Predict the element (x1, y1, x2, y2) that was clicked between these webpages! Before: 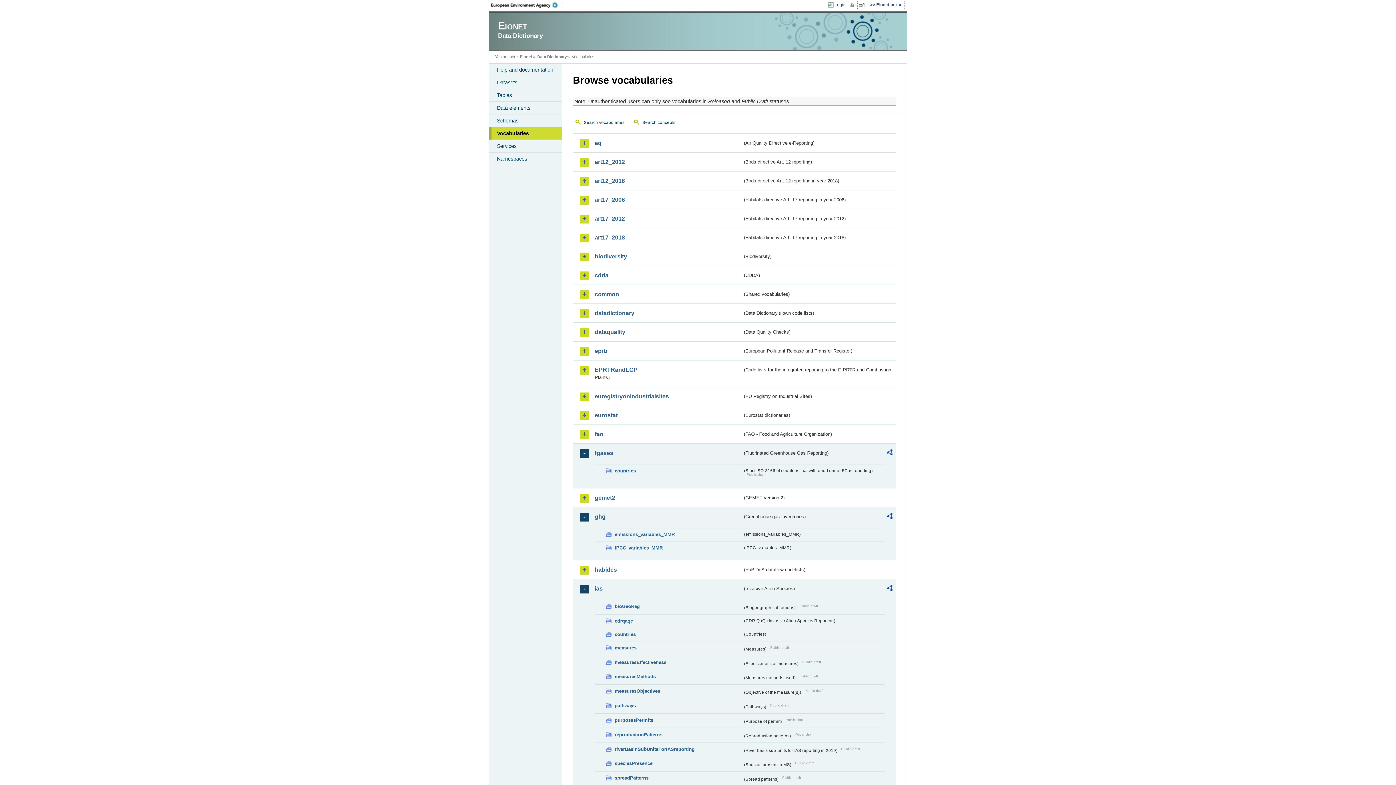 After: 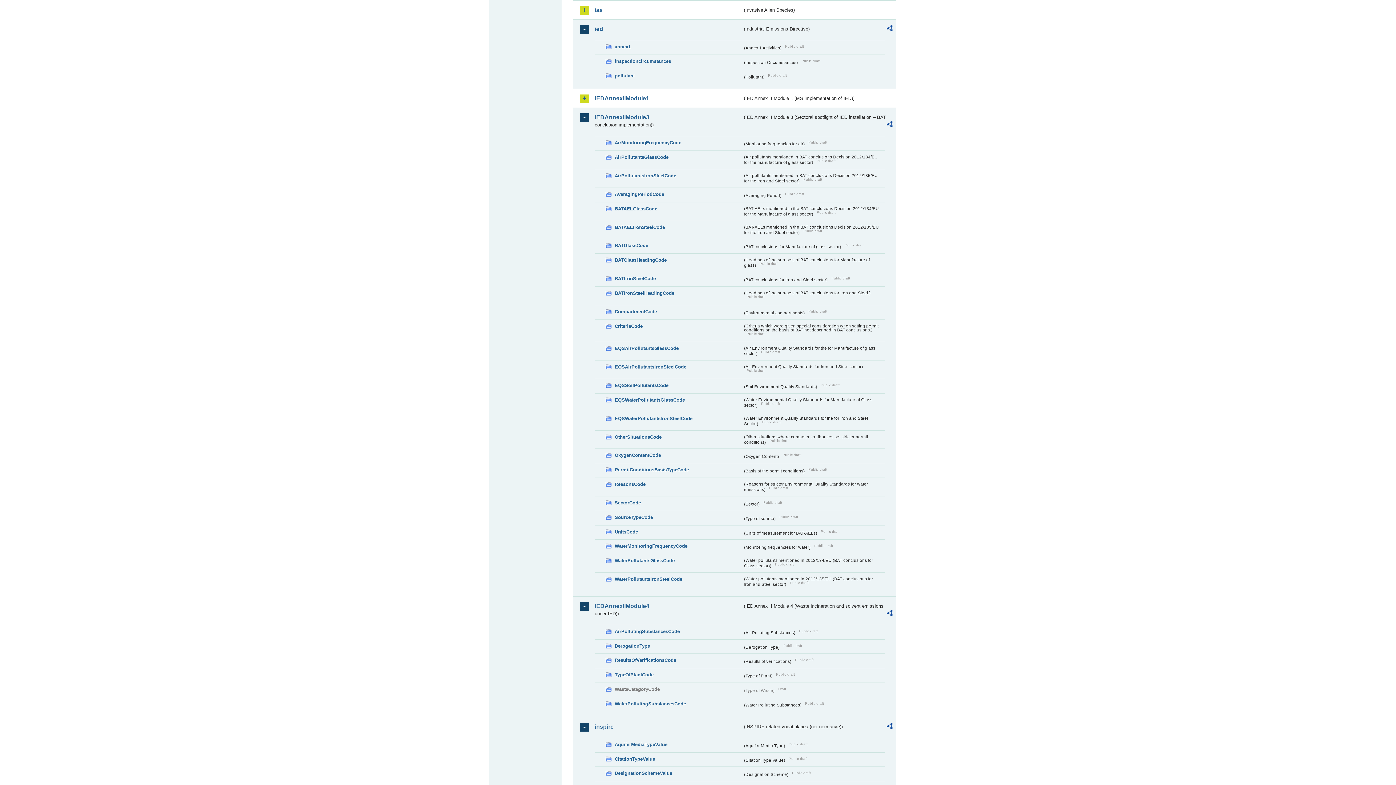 Action: label: ias bbox: (594, 585, 742, 592)